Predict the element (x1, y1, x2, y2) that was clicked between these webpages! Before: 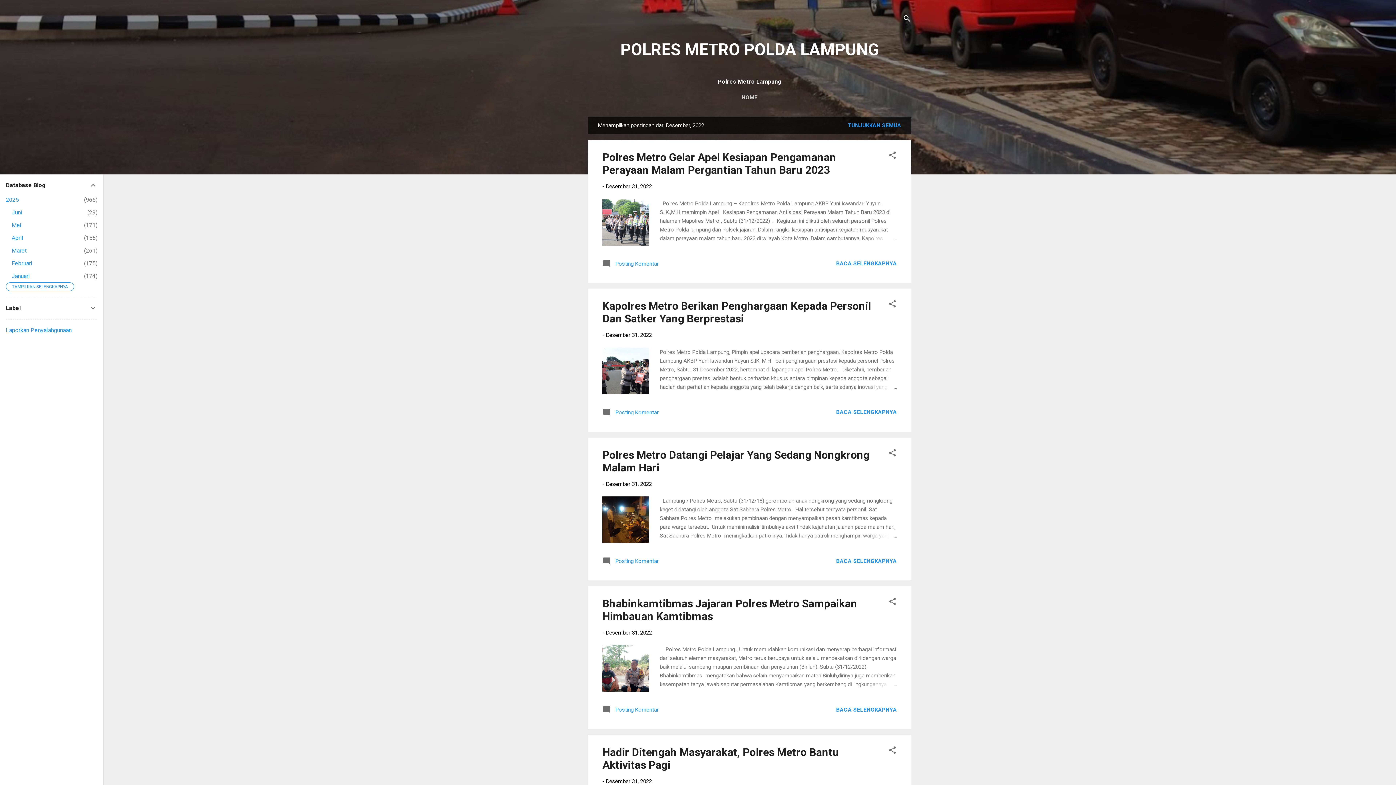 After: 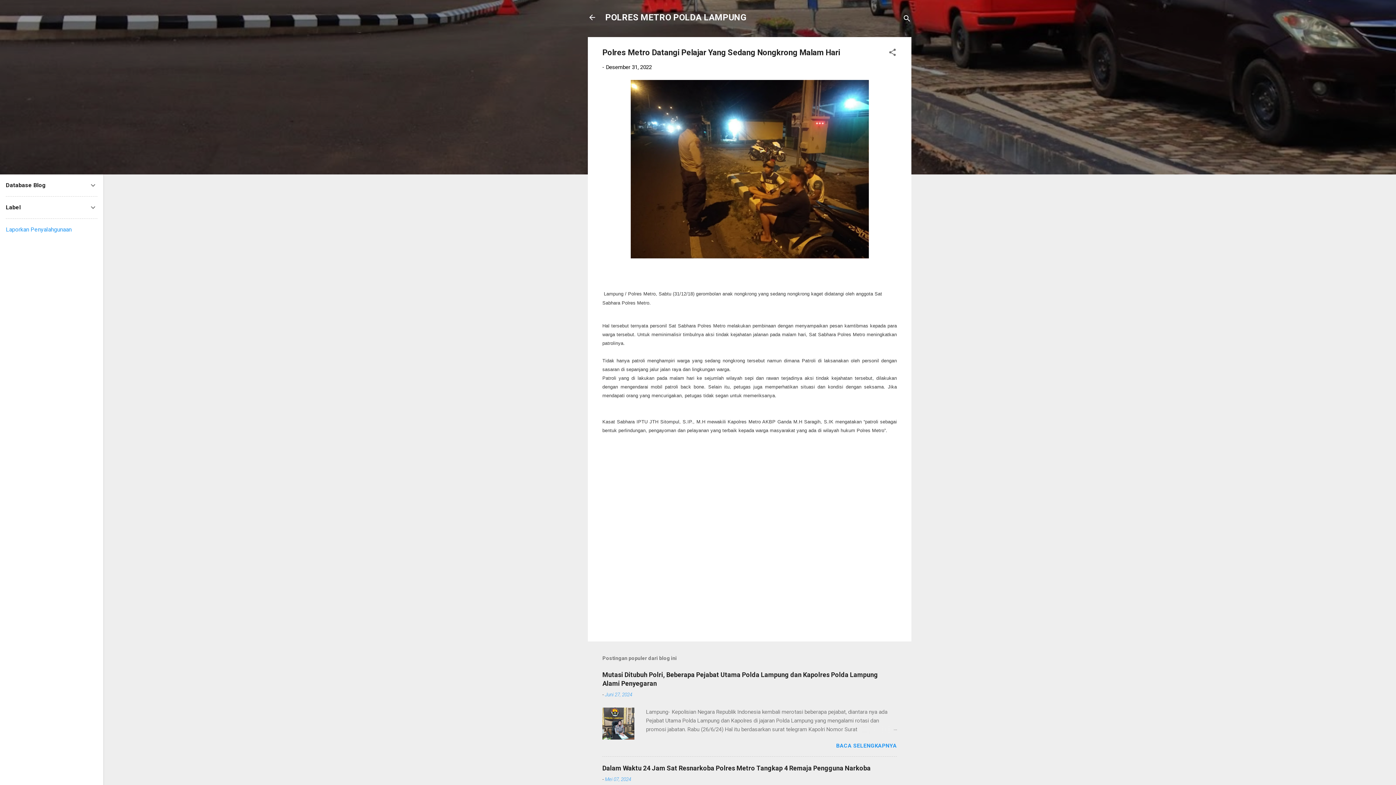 Action: bbox: (606, 480, 652, 487) label: Desember 31, 2022